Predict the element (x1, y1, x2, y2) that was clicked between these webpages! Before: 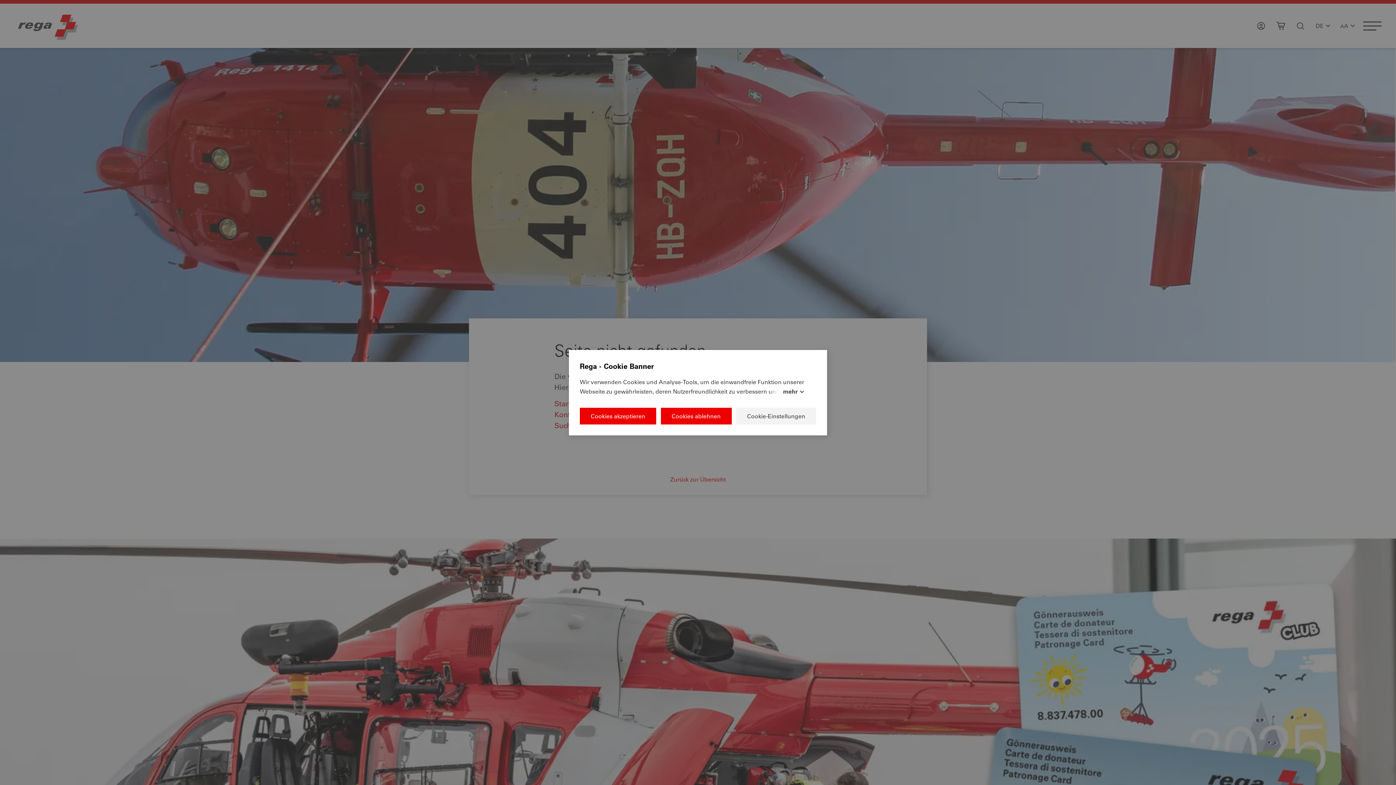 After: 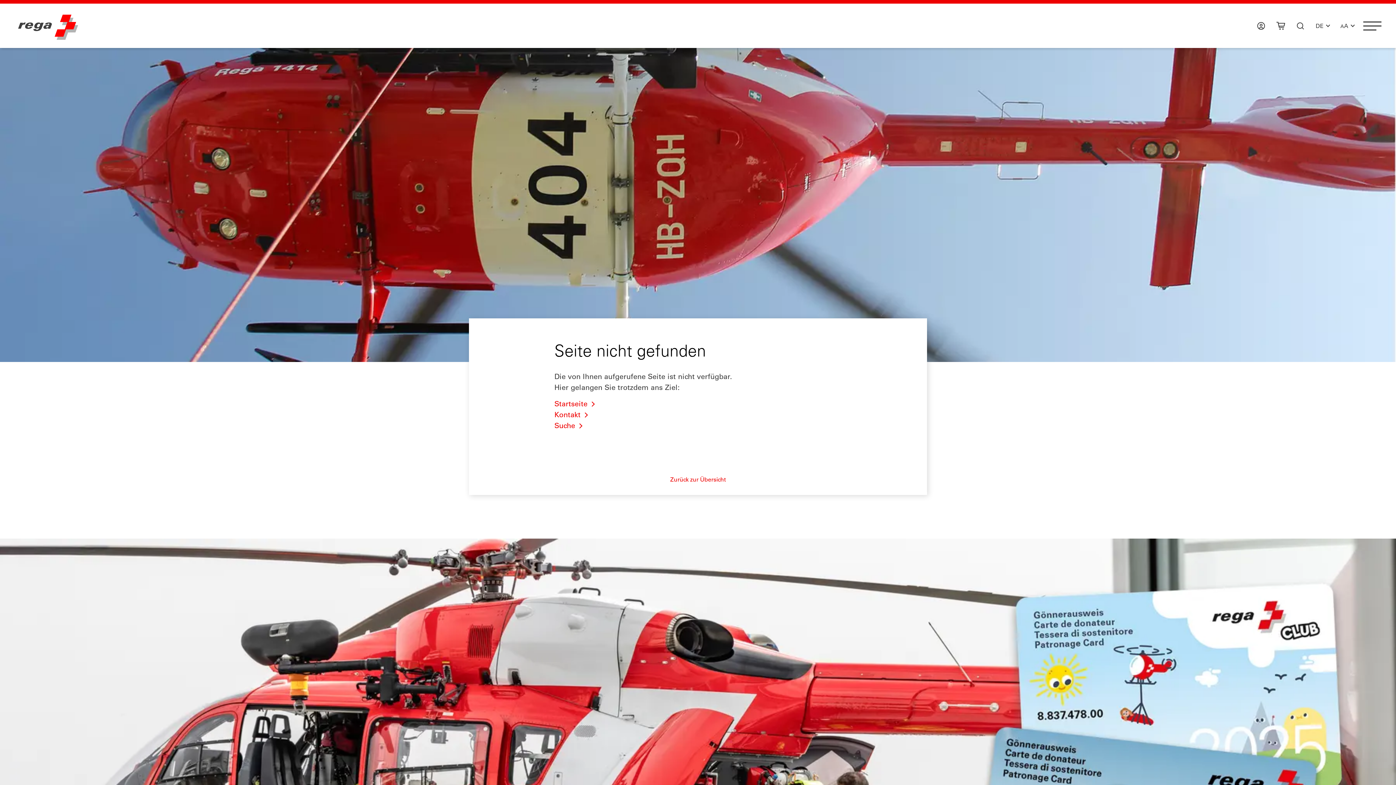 Action: label: Cookies ablehnen bbox: (660, 407, 731, 424)